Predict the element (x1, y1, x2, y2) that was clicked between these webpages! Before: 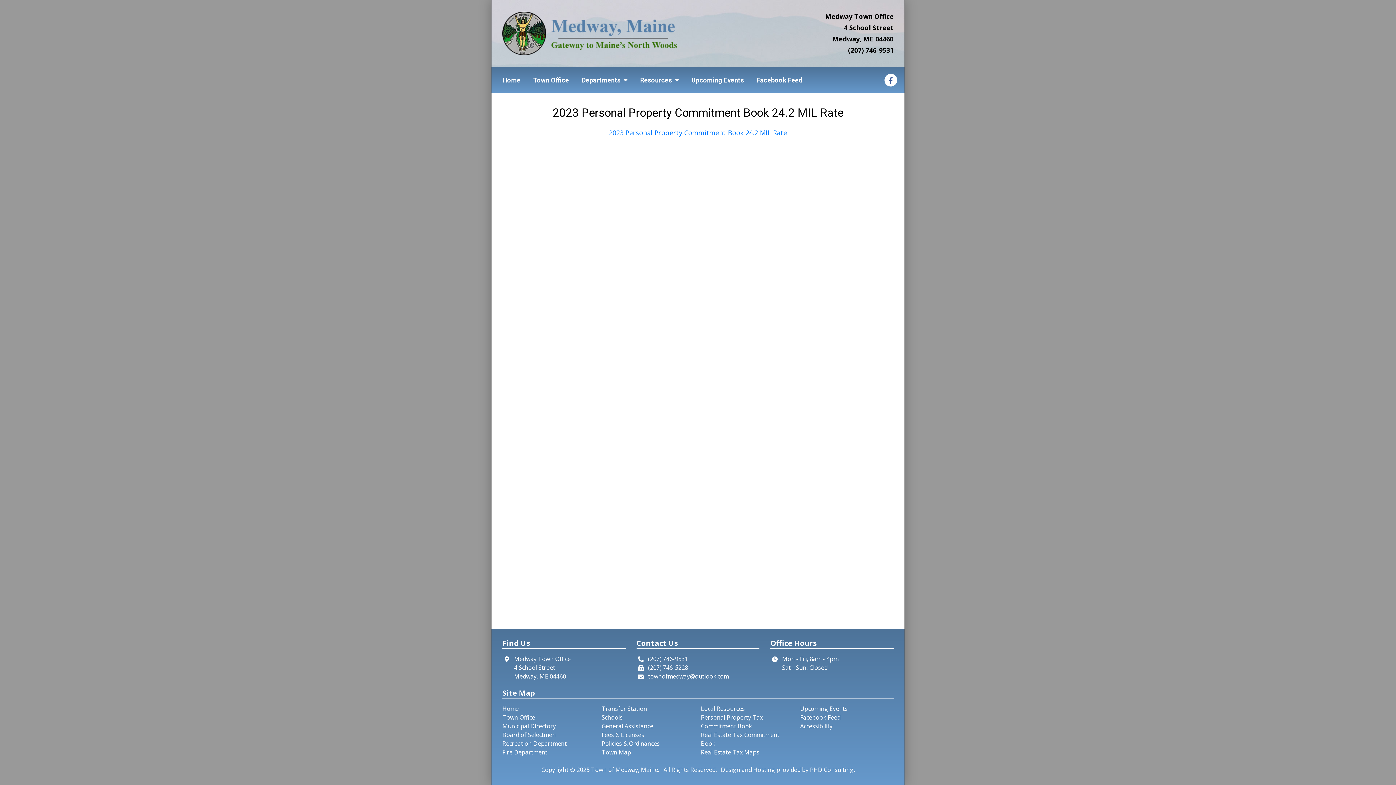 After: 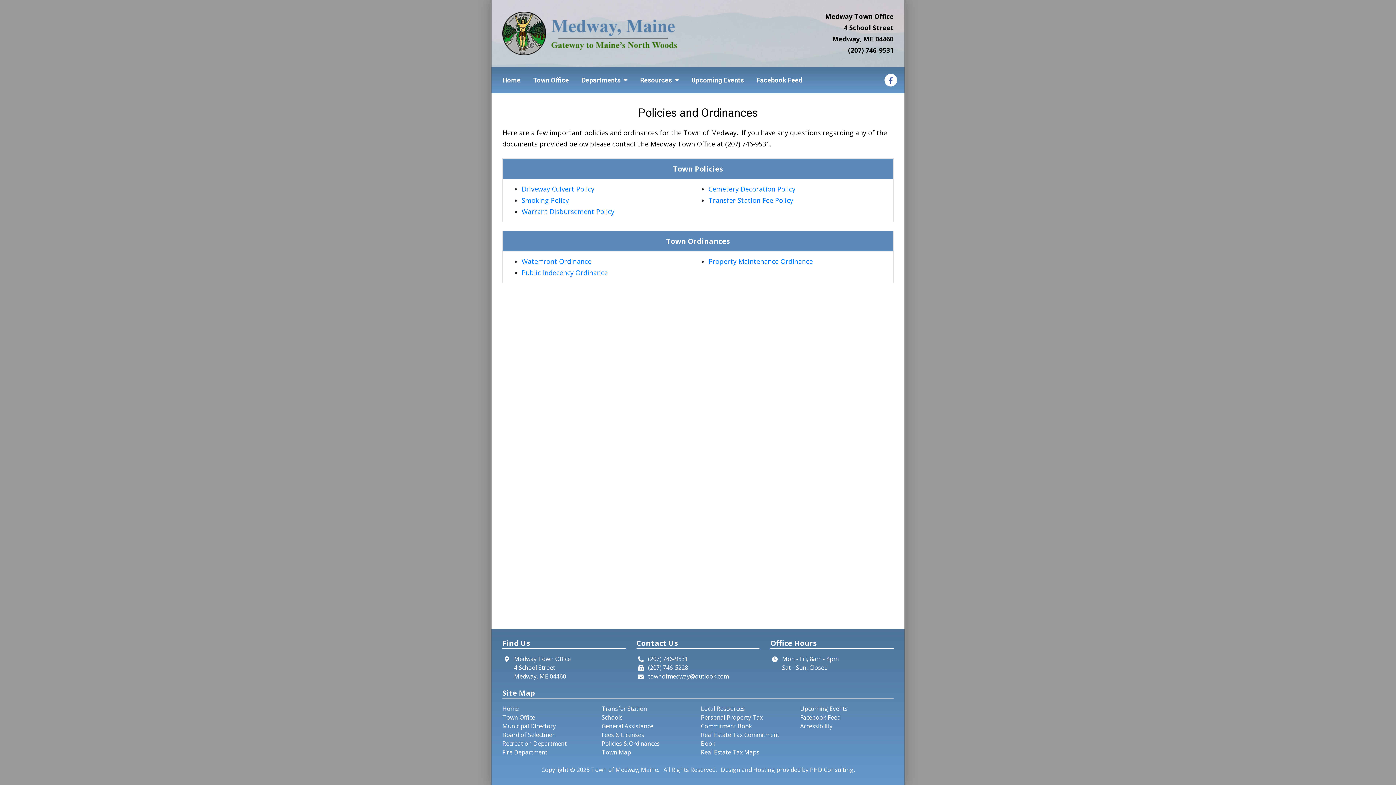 Action: bbox: (601, 740, 660, 748) label: Policies & Ordinances